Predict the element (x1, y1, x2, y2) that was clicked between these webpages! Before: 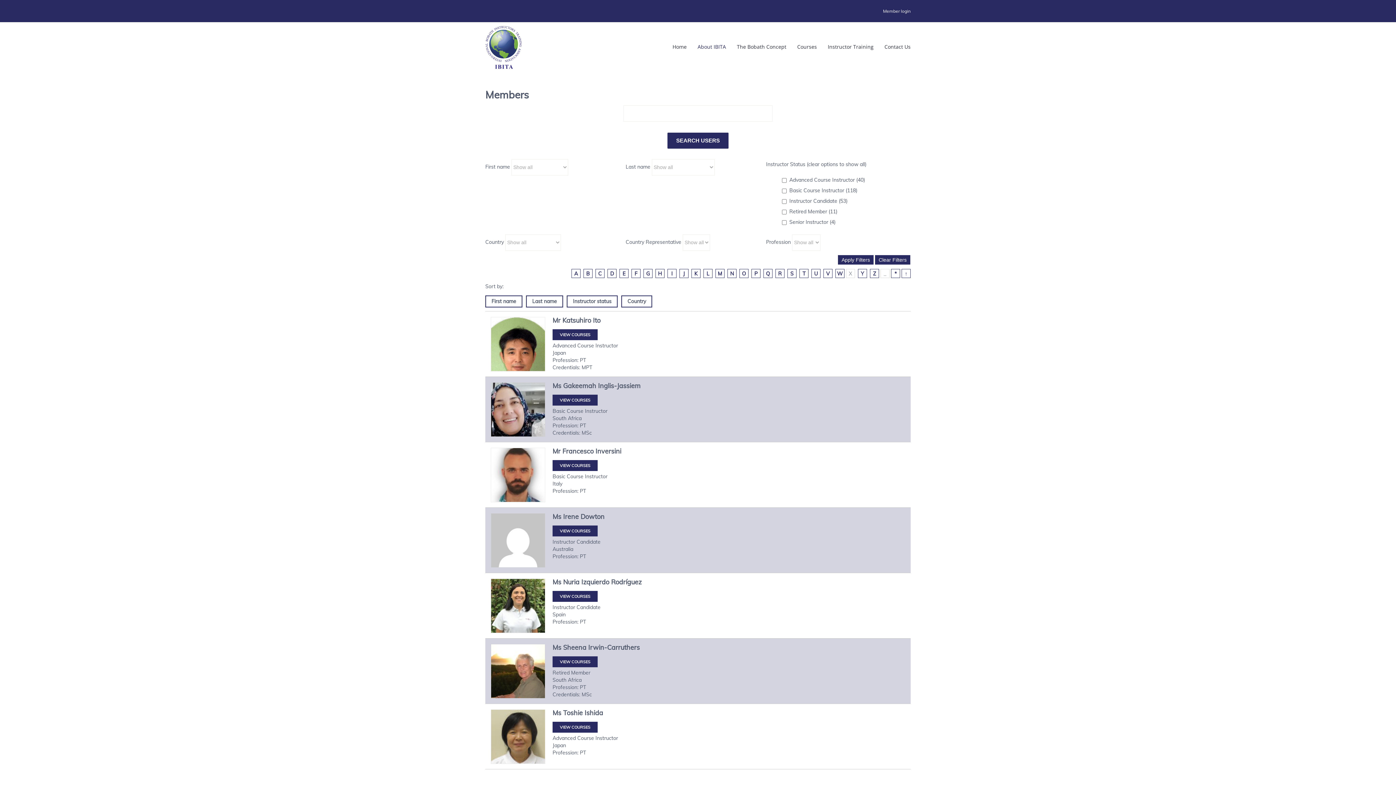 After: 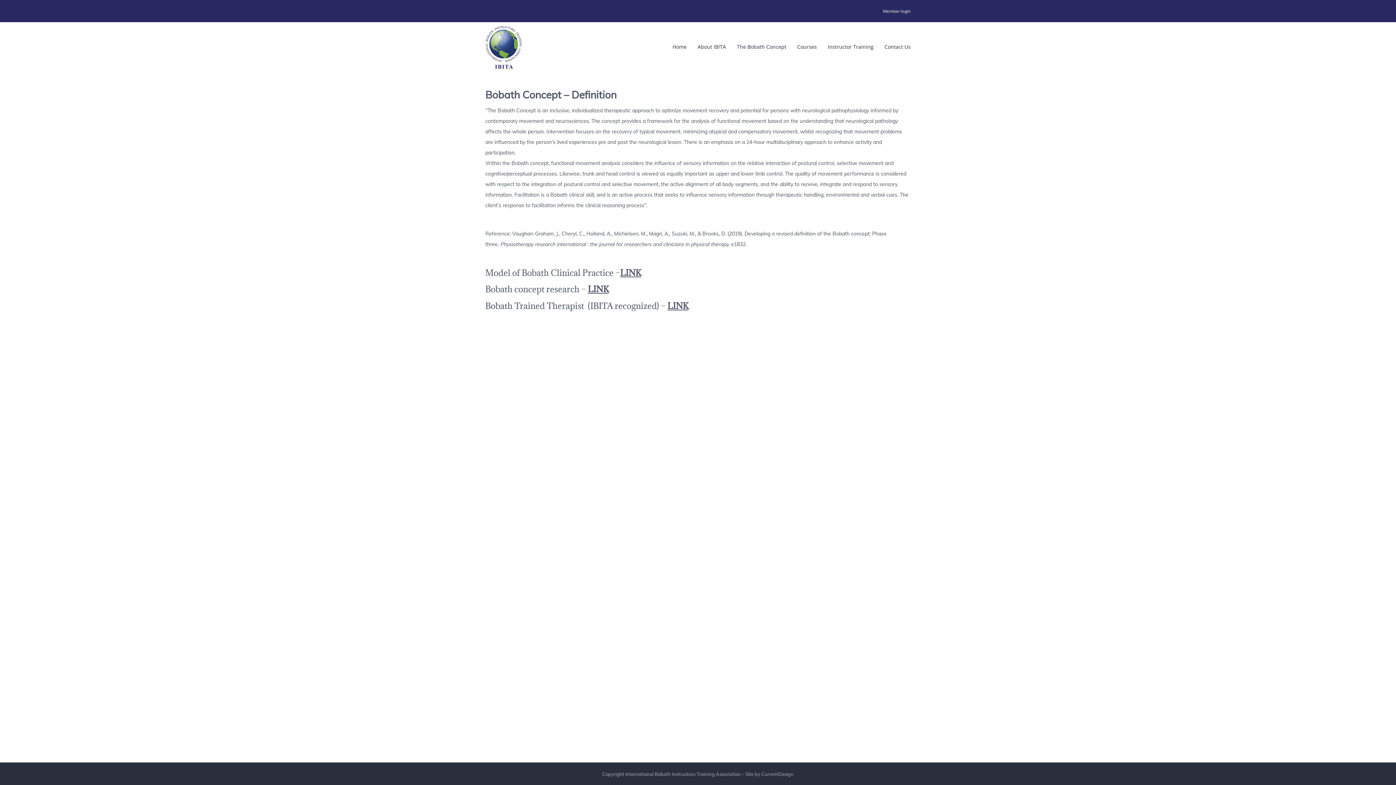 Action: bbox: (737, 22, 786, 71) label: The Bobath Concept